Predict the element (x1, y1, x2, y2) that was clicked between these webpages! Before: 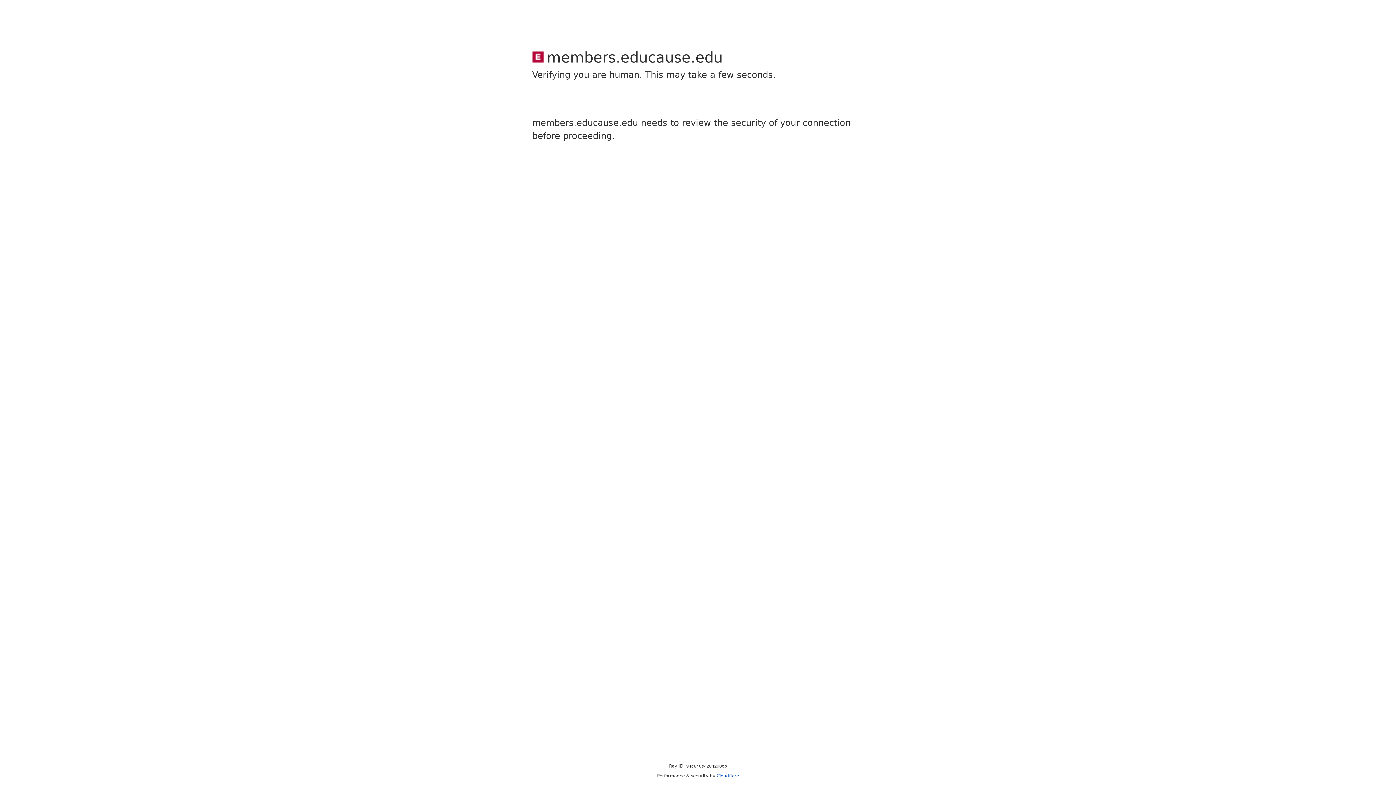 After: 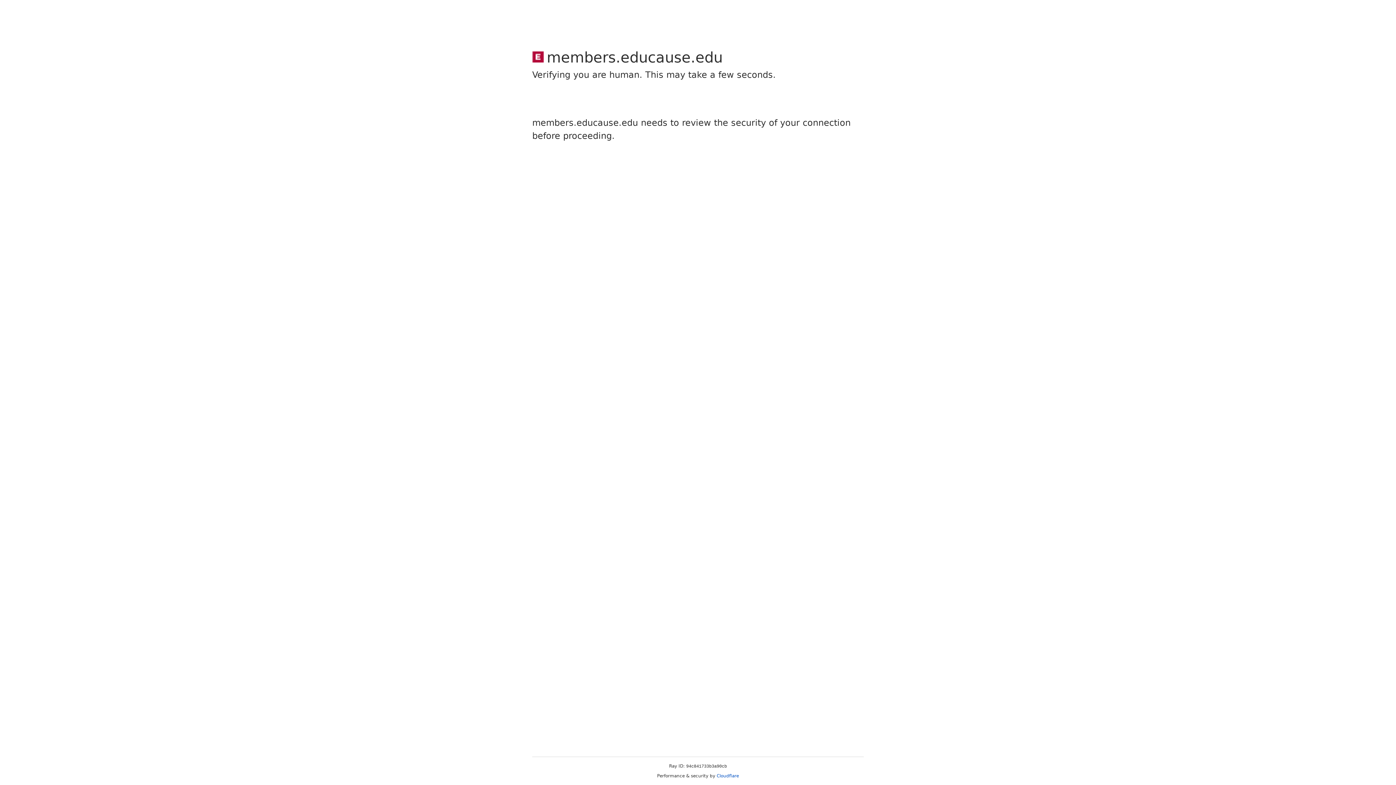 Action: bbox: (716, 773, 739, 778) label: Cloudflare